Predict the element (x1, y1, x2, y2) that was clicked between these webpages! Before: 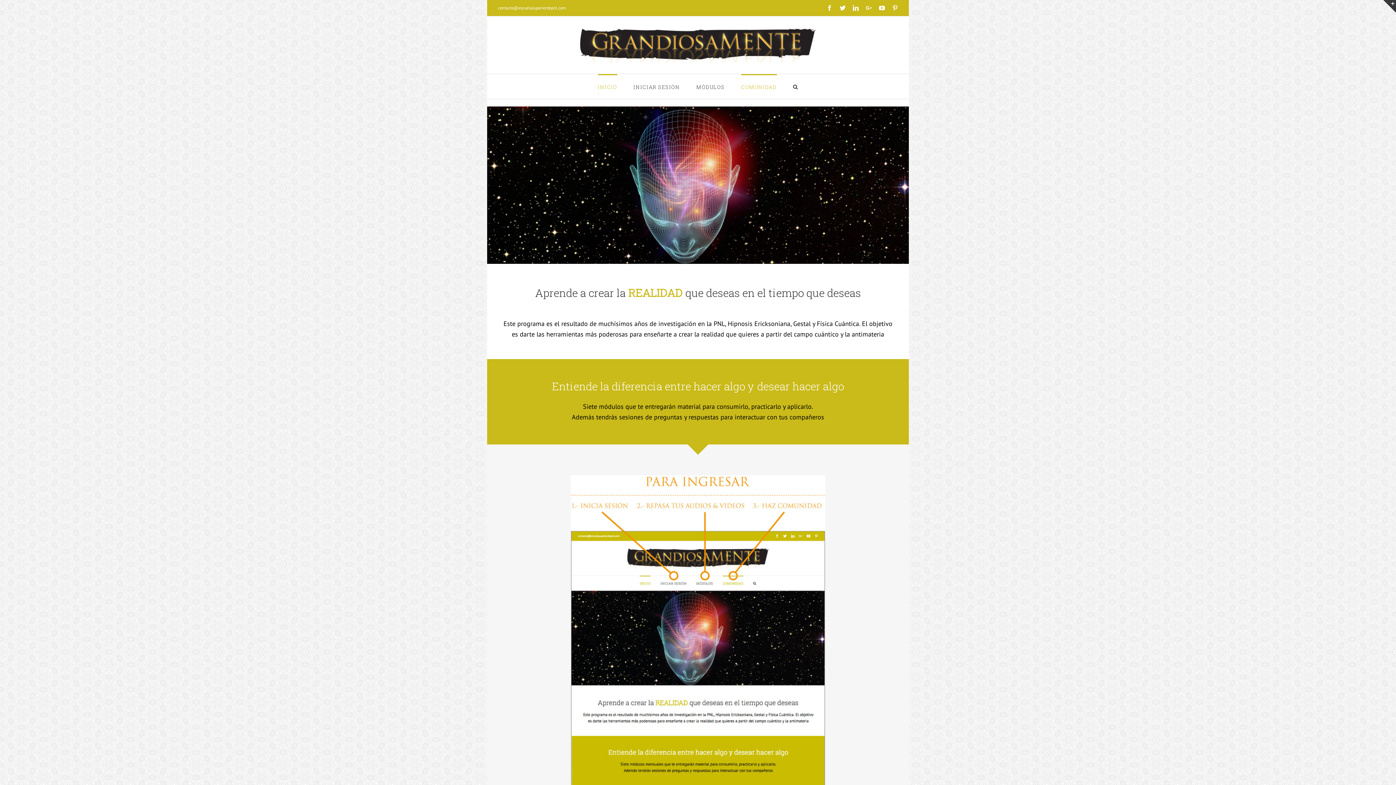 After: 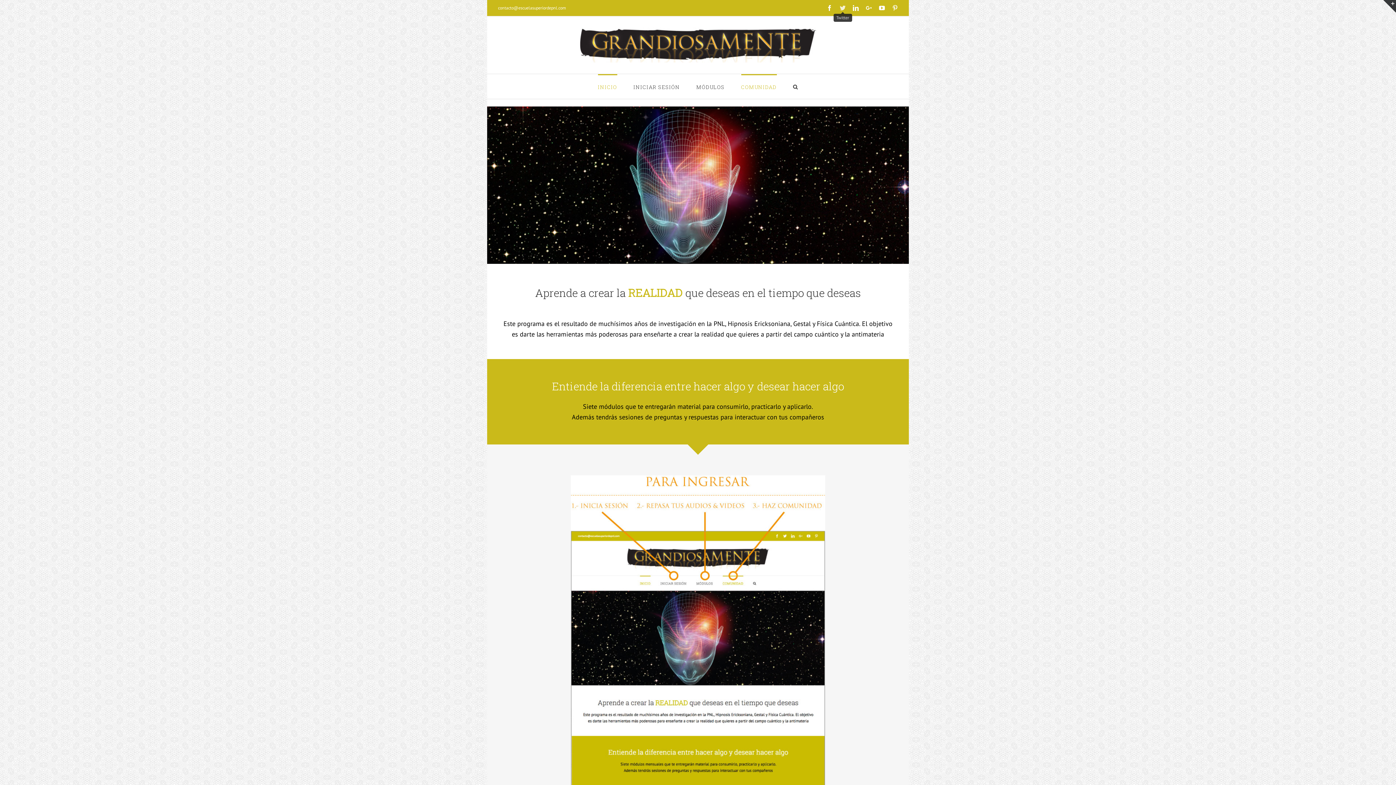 Action: label: Twitter bbox: (840, 5, 845, 10)